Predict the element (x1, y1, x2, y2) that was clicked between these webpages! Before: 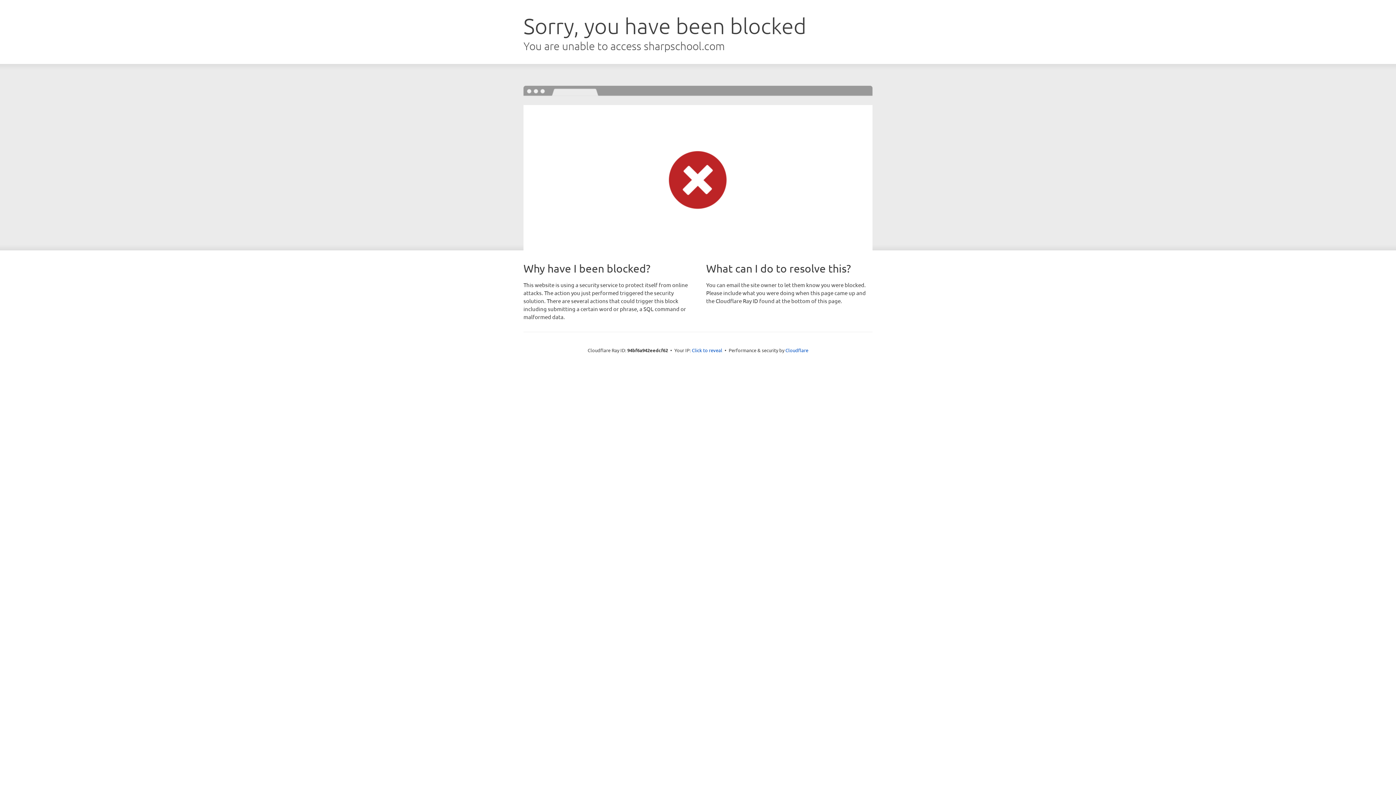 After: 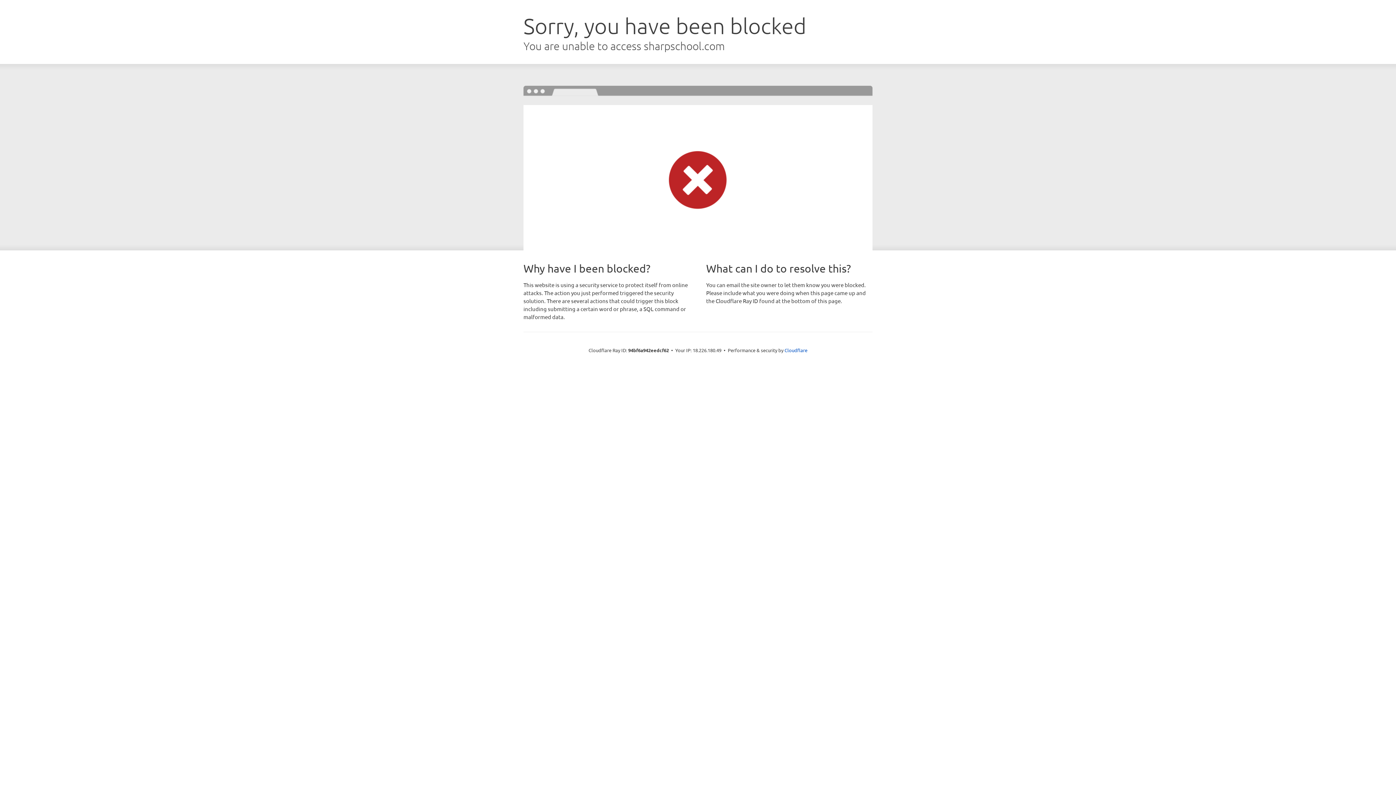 Action: label: Click to reveal bbox: (692, 346, 722, 353)